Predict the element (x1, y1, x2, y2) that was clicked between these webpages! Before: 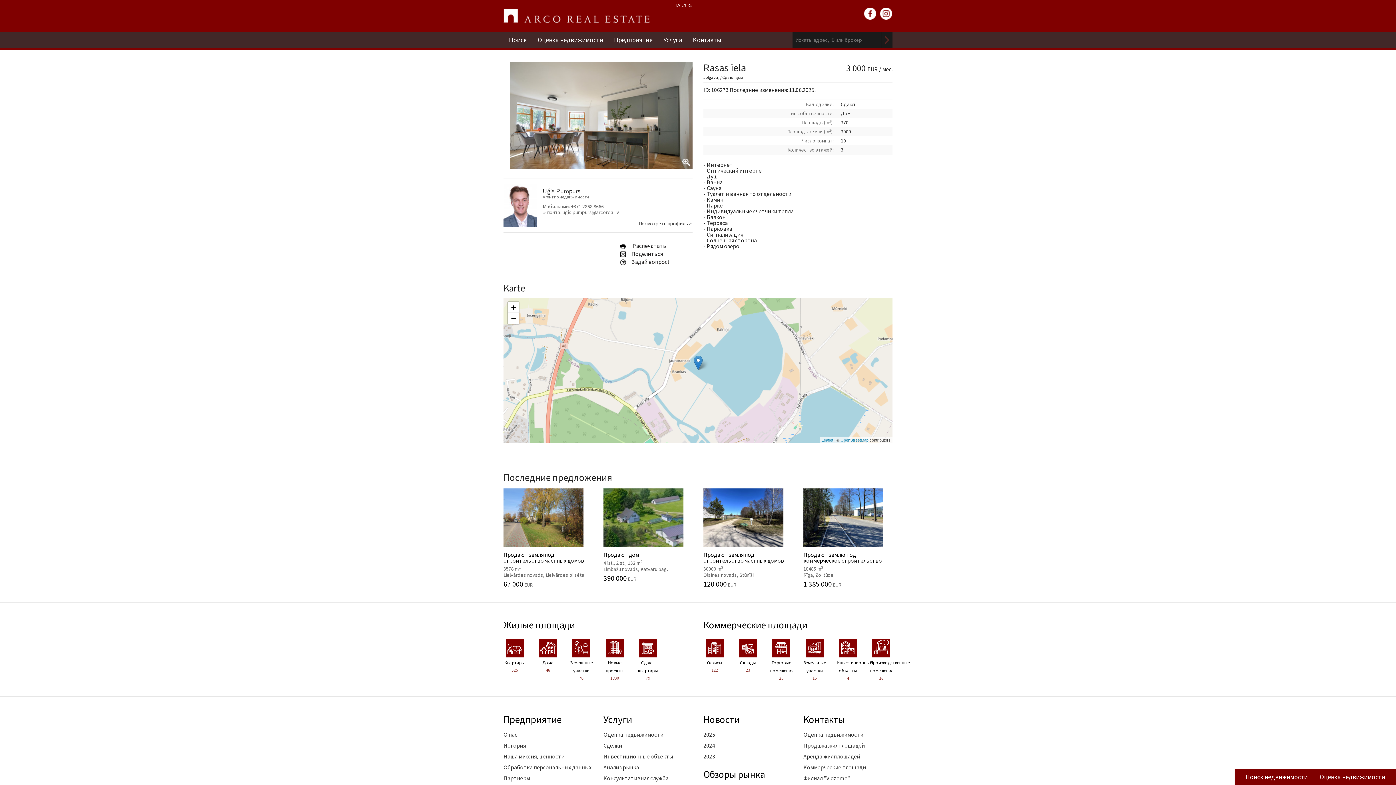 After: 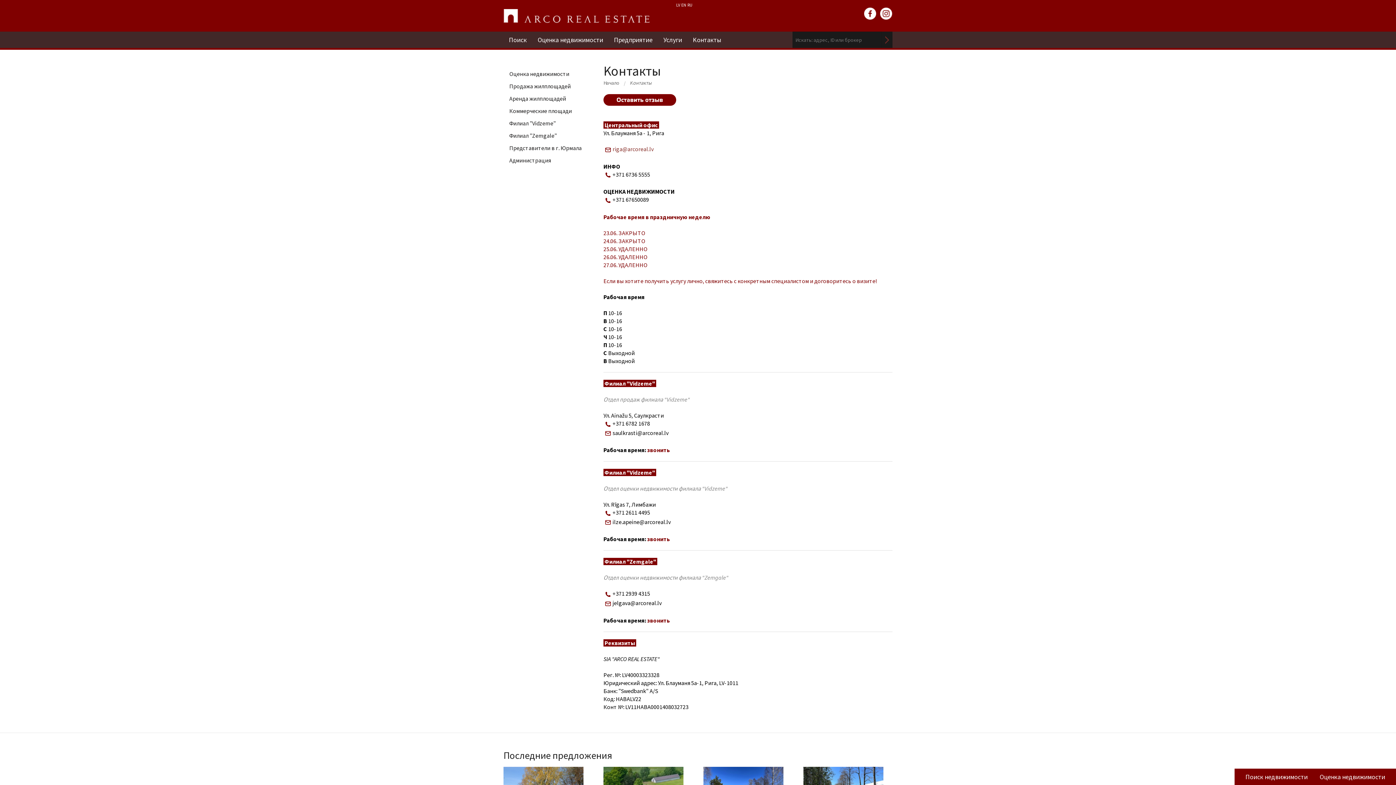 Action: bbox: (687, 31, 726, 48) label: Kонтакты